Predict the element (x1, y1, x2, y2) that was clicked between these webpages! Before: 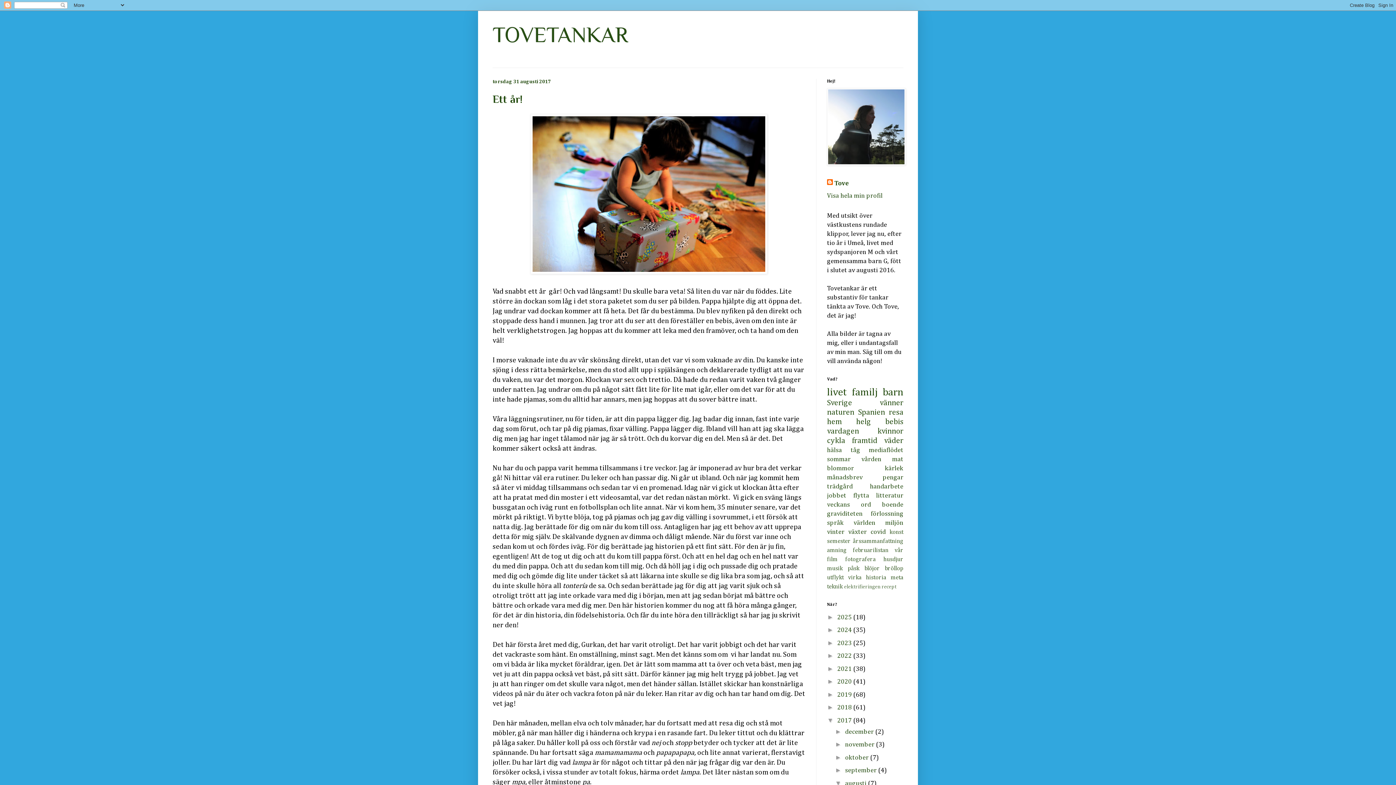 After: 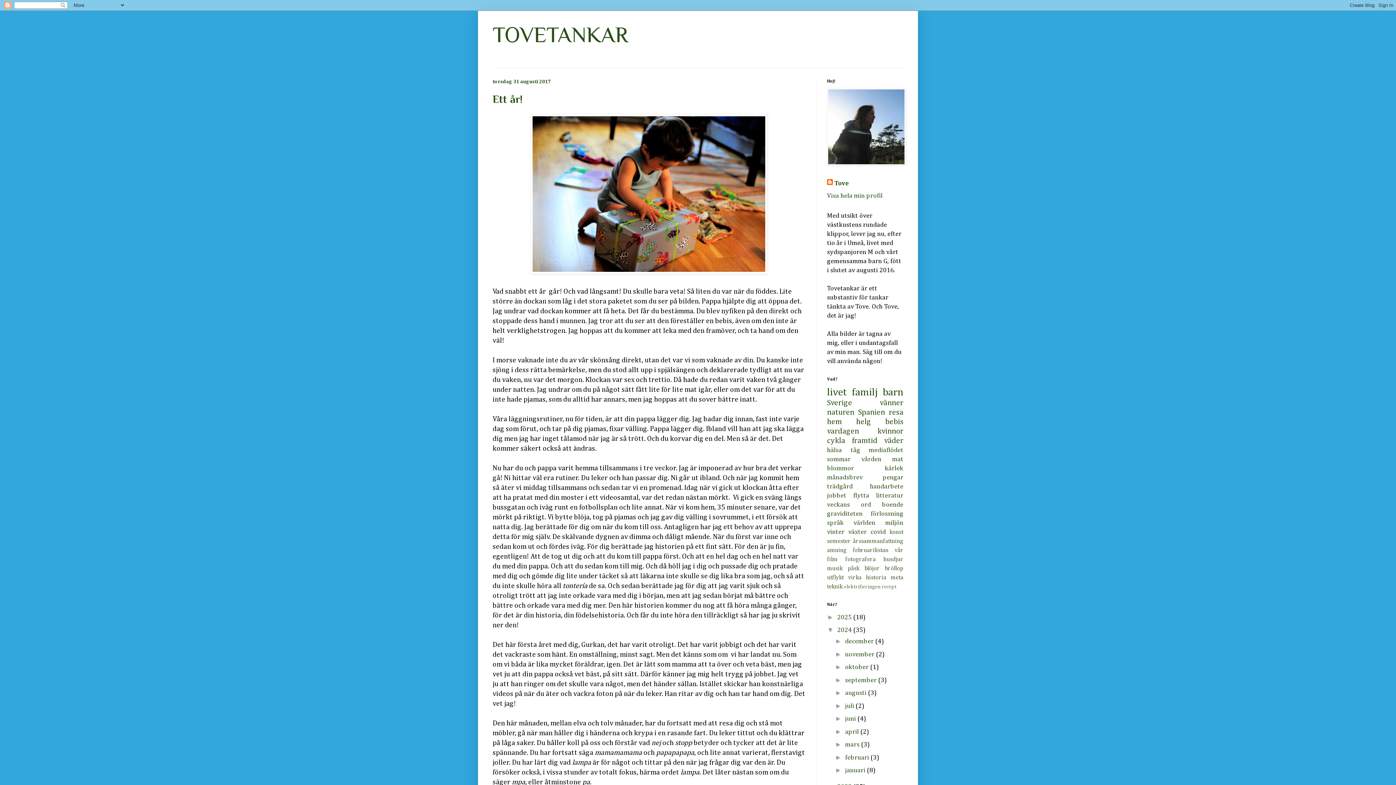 Action: bbox: (827, 626, 837, 633) label: ►  